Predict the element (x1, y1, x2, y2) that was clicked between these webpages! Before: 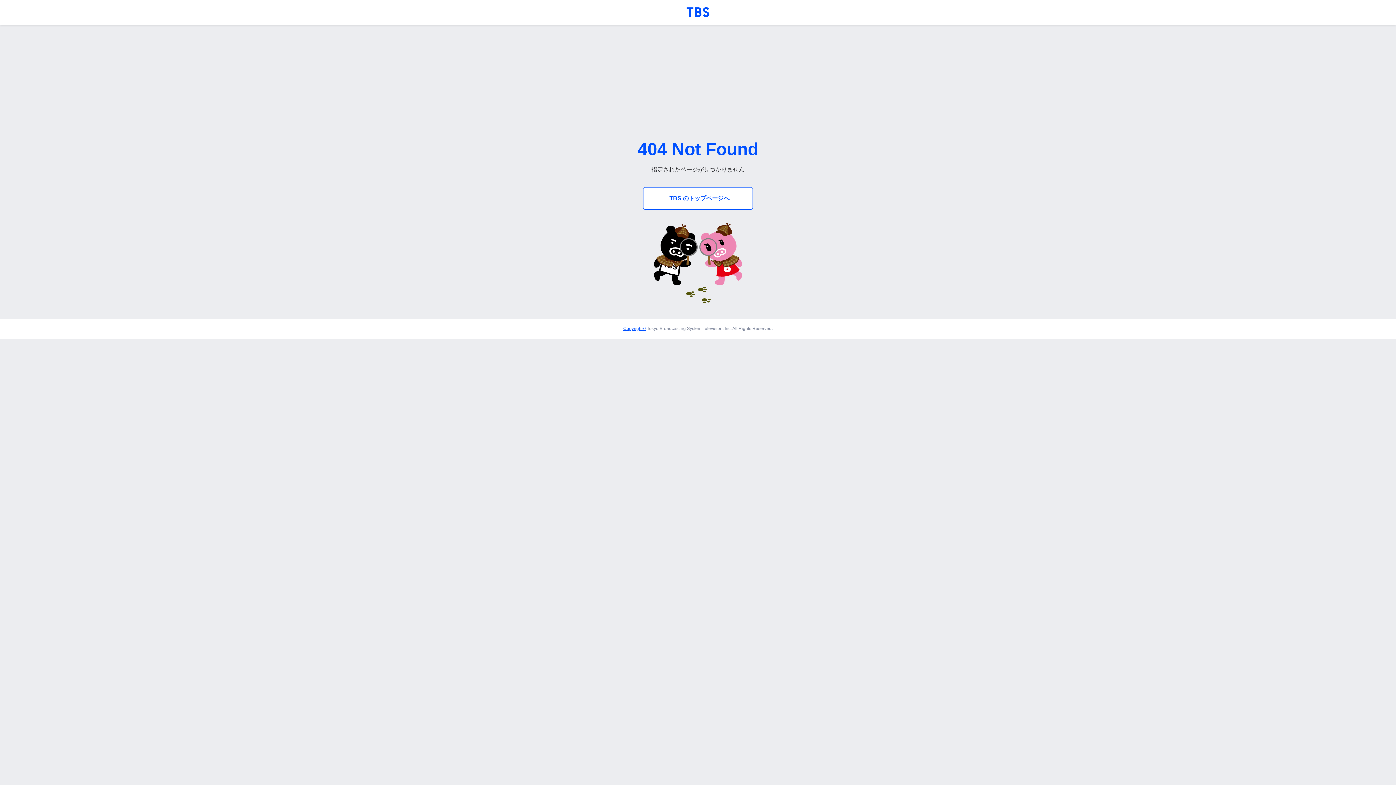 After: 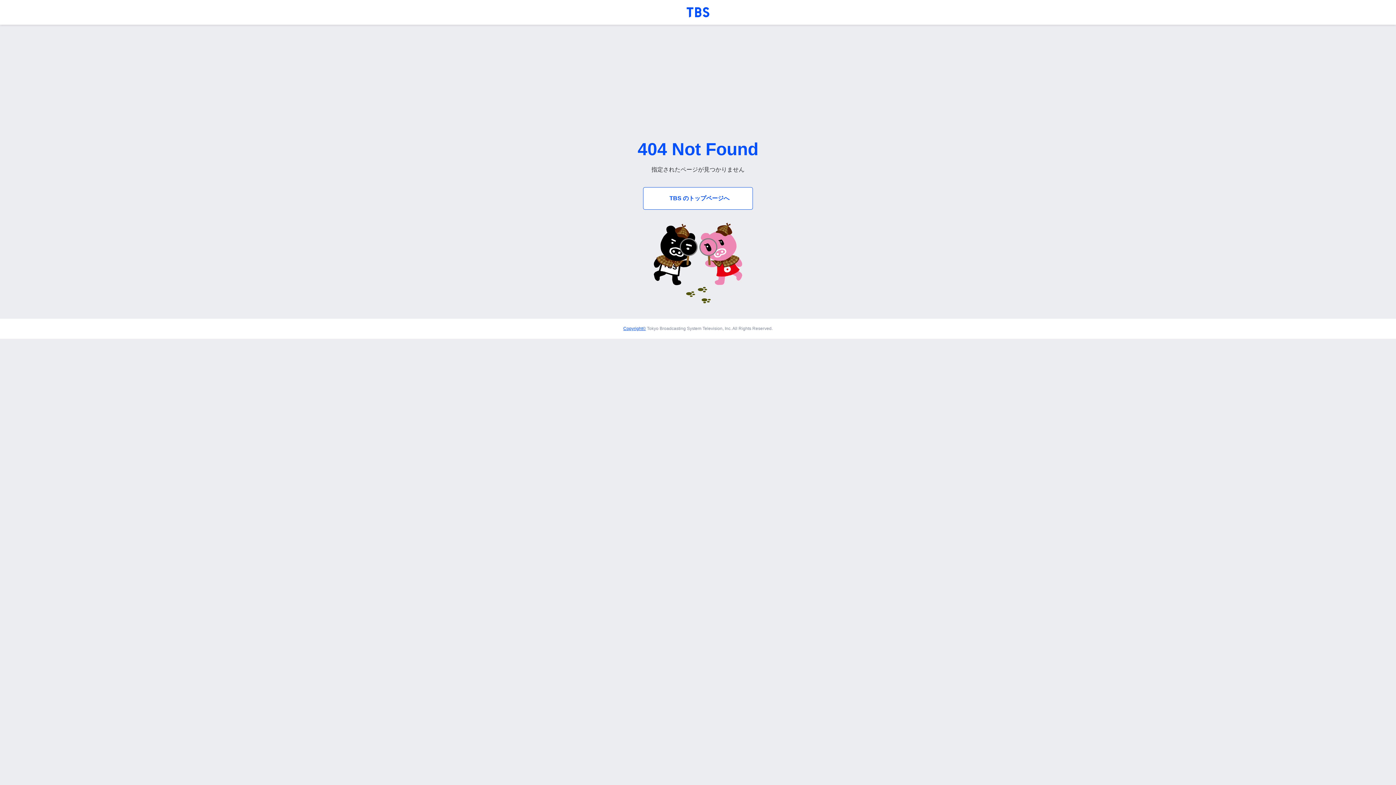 Action: label: Copyright© bbox: (623, 326, 646, 331)